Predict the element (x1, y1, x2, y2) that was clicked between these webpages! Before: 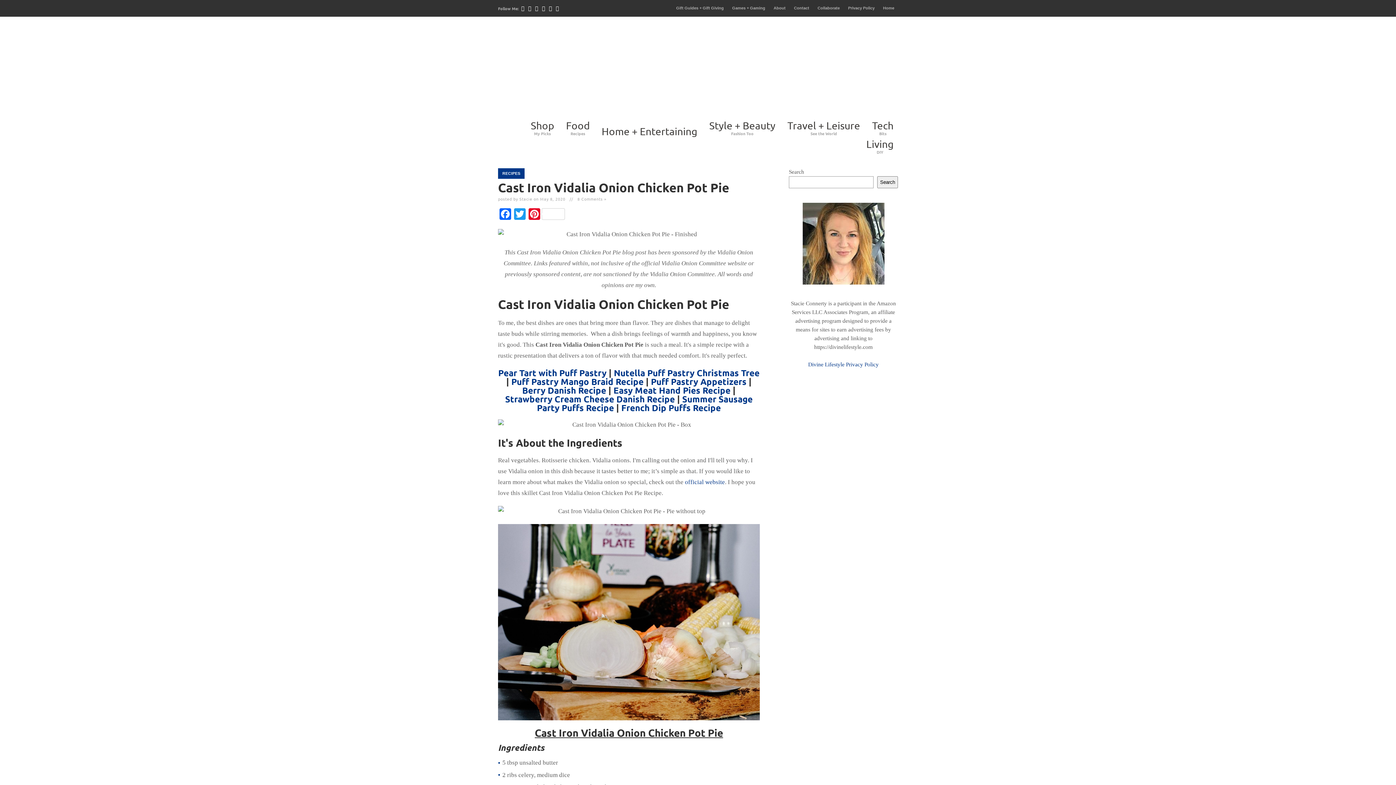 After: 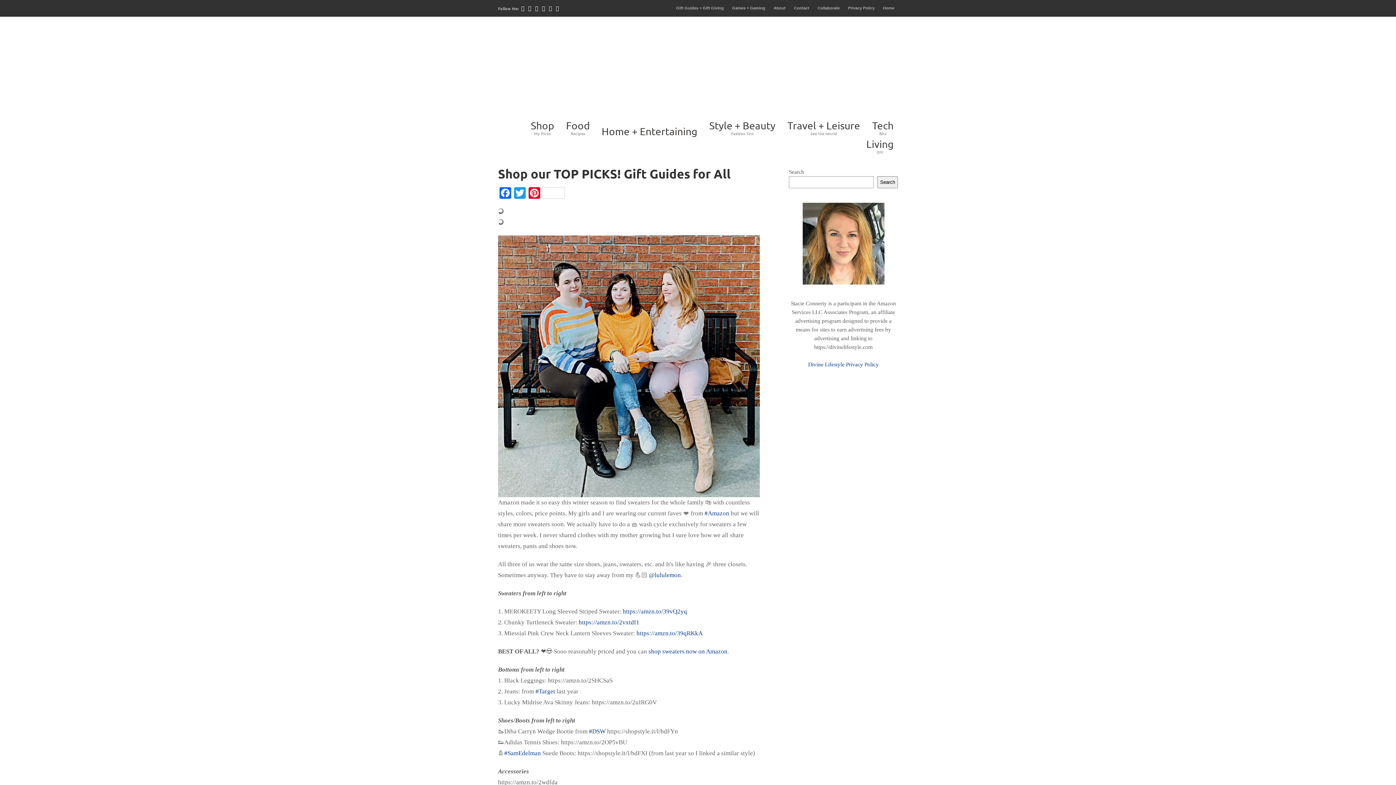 Action: bbox: (526, 120, 558, 135) label: Shop
My Picks